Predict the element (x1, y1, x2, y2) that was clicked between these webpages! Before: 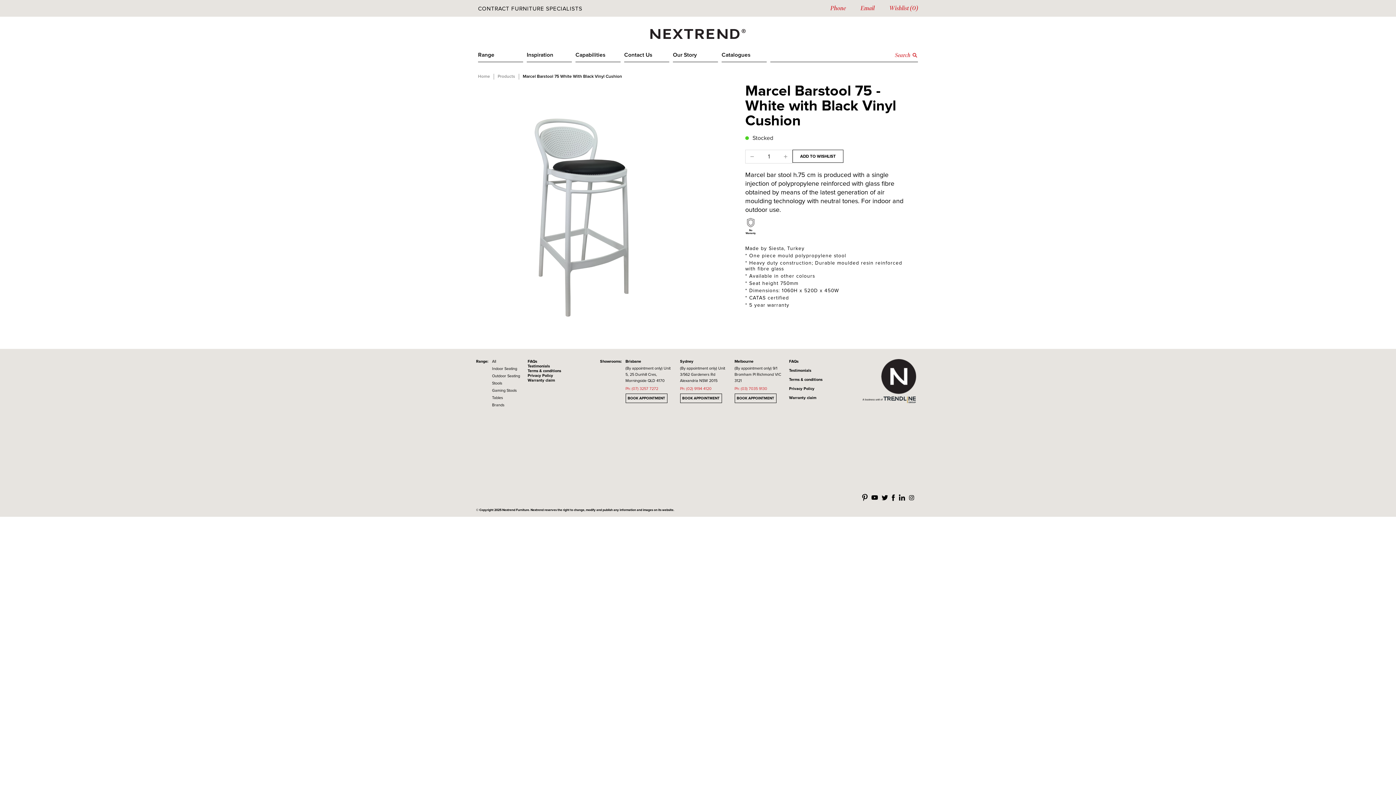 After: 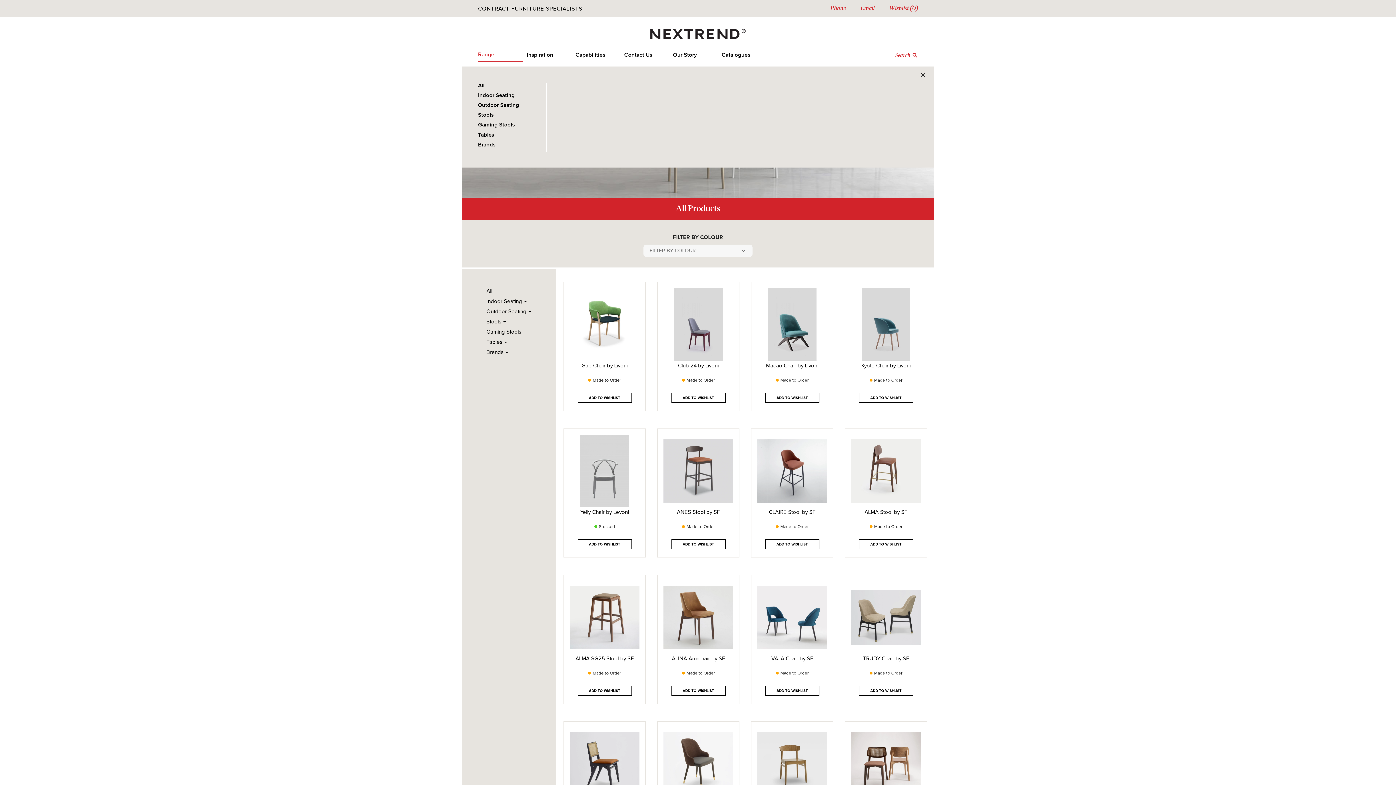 Action: bbox: (478, 52, 523, 62) label: Range